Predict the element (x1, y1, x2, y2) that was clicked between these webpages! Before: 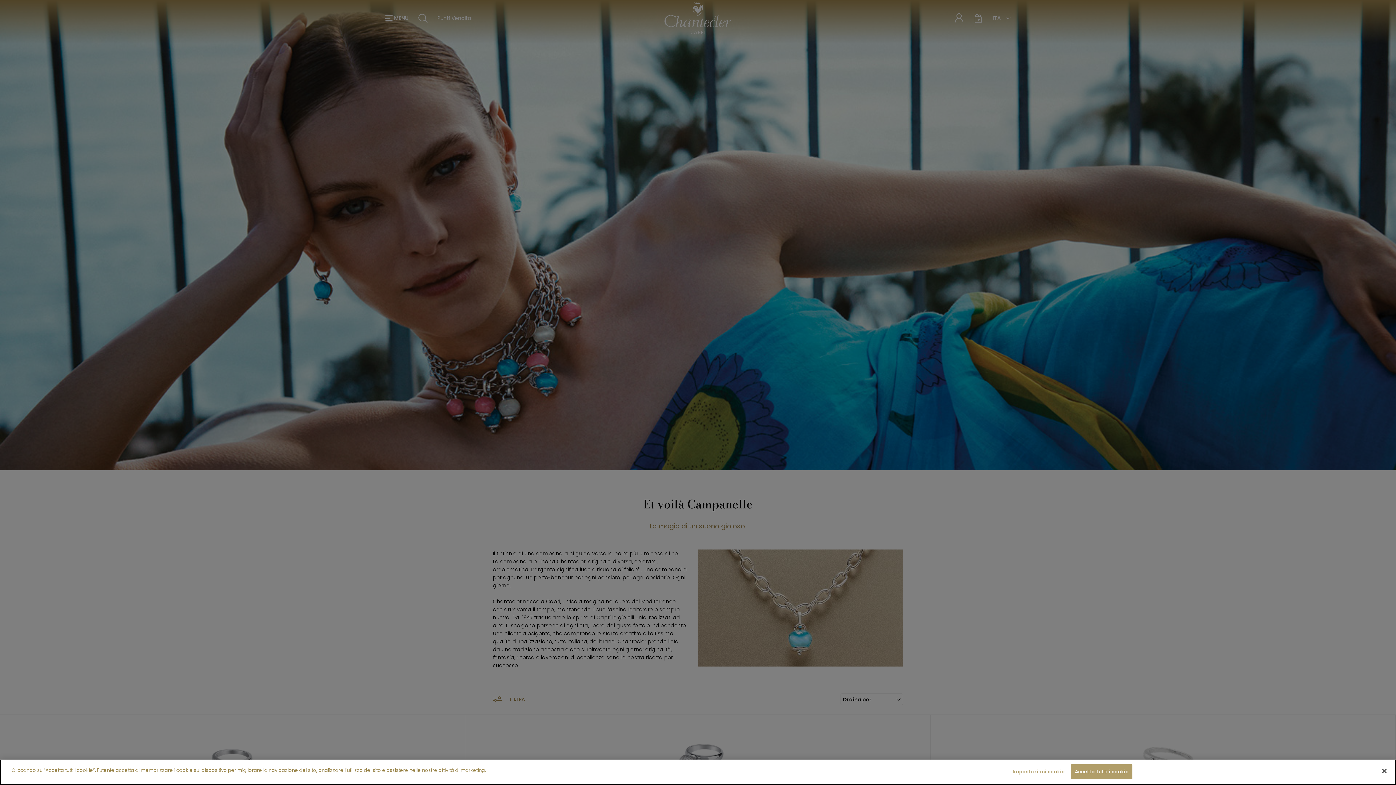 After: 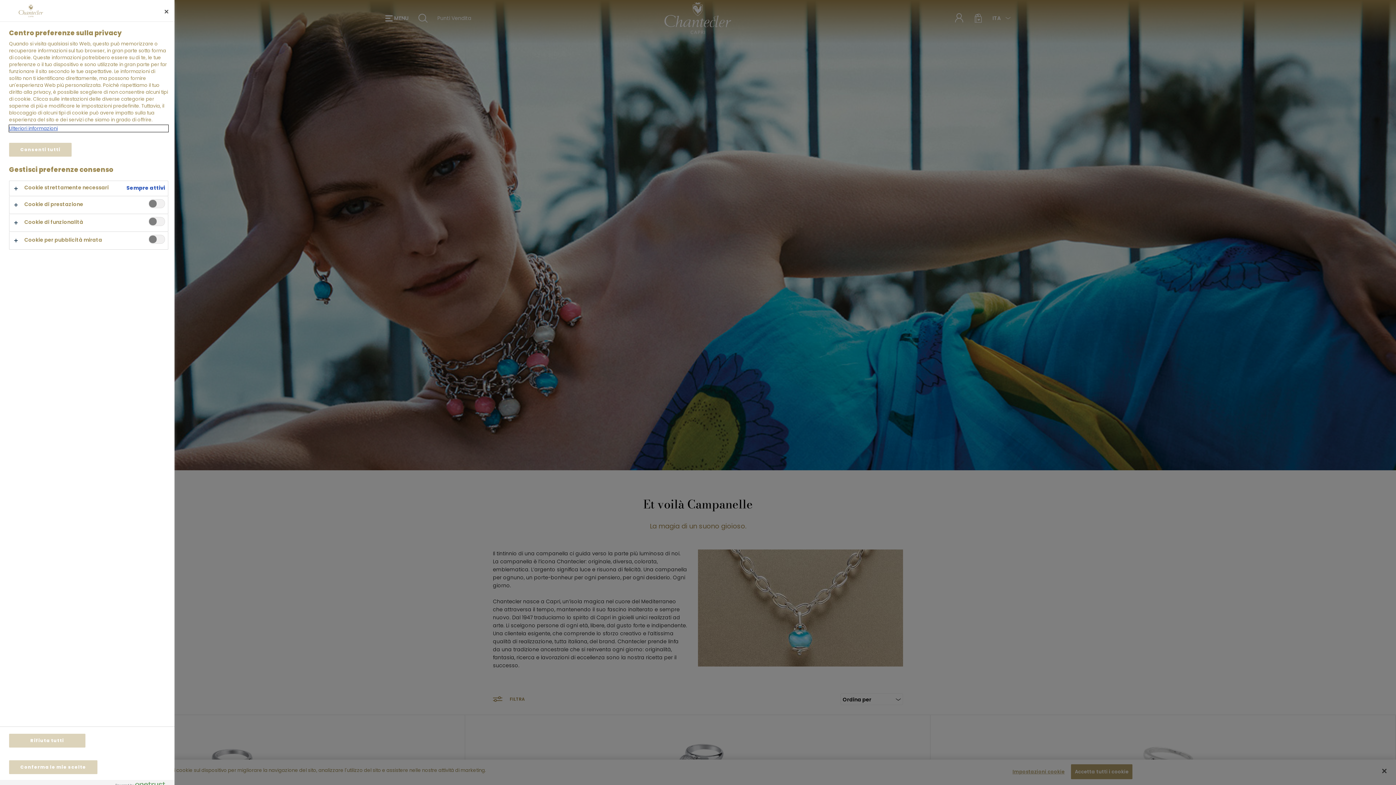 Action: label: Impostazioni cookie bbox: (1012, 765, 1064, 779)